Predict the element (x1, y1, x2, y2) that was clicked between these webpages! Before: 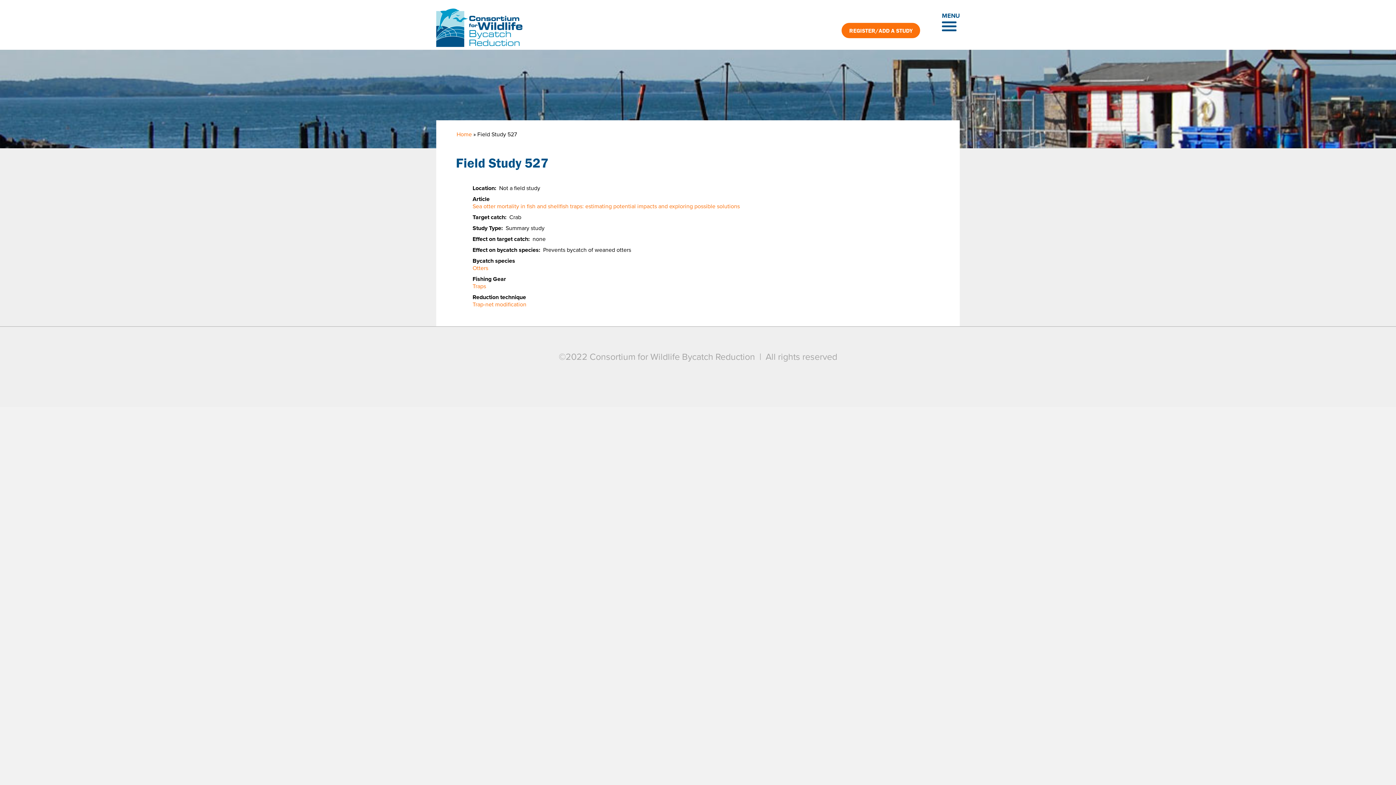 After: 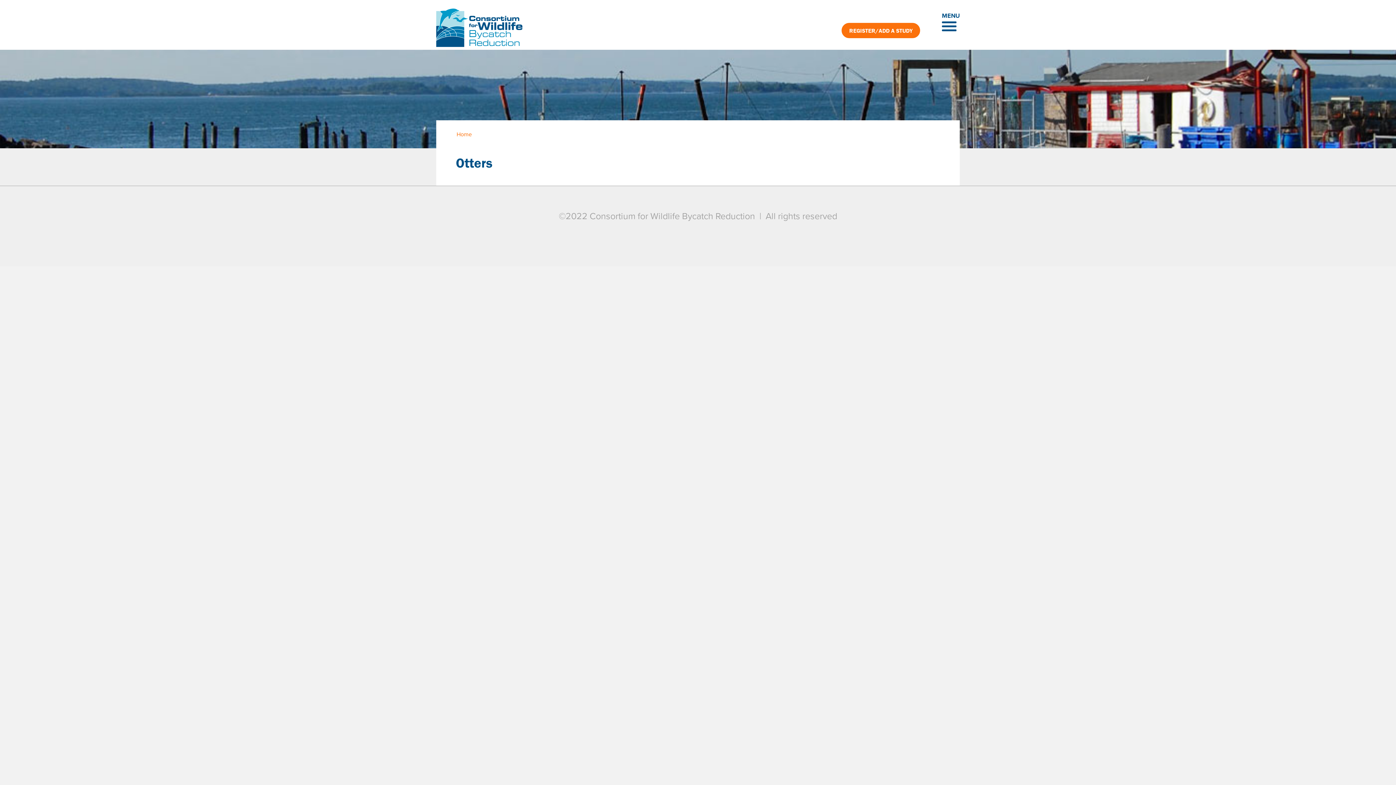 Action: label: Otters bbox: (472, 264, 488, 272)